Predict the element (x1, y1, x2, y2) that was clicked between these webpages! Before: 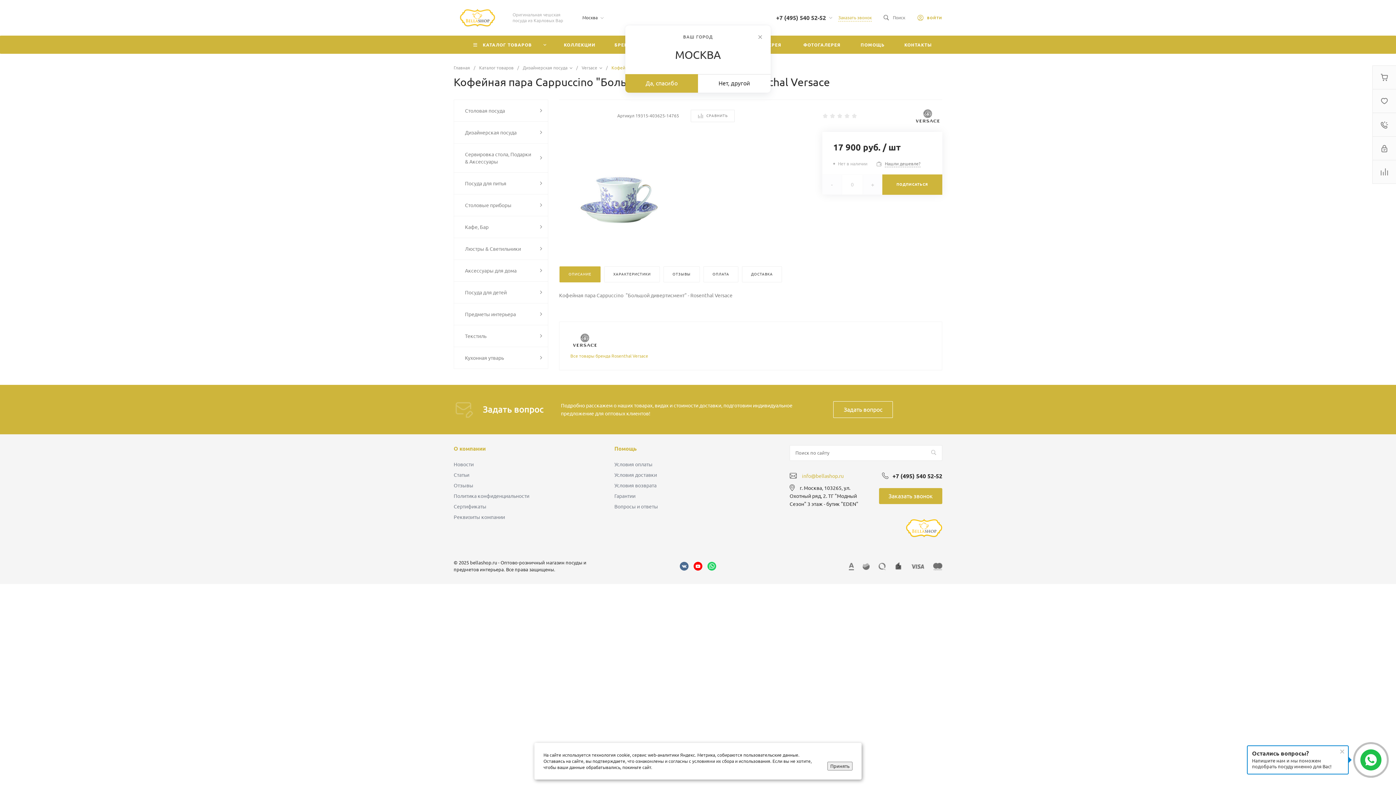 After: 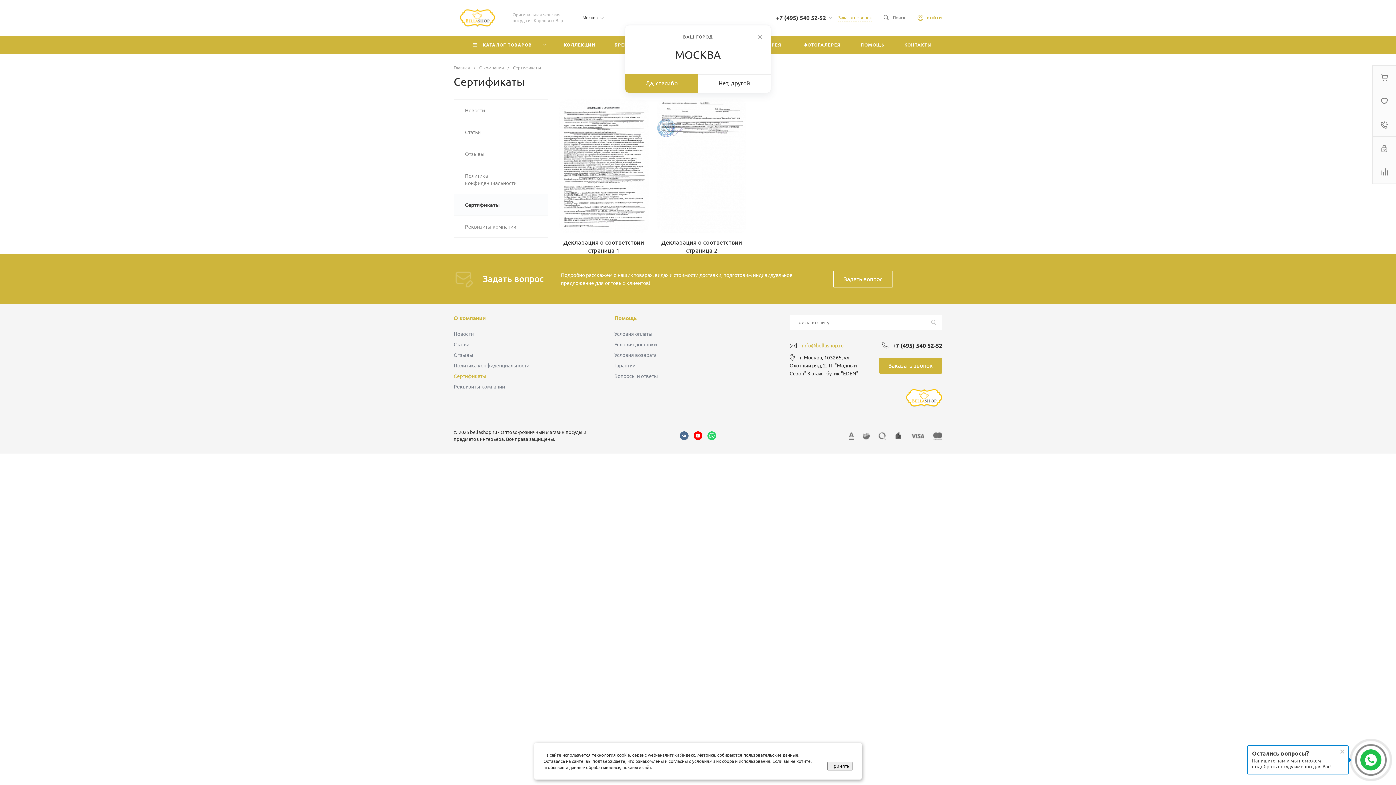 Action: label: Сертификаты bbox: (453, 503, 486, 509)